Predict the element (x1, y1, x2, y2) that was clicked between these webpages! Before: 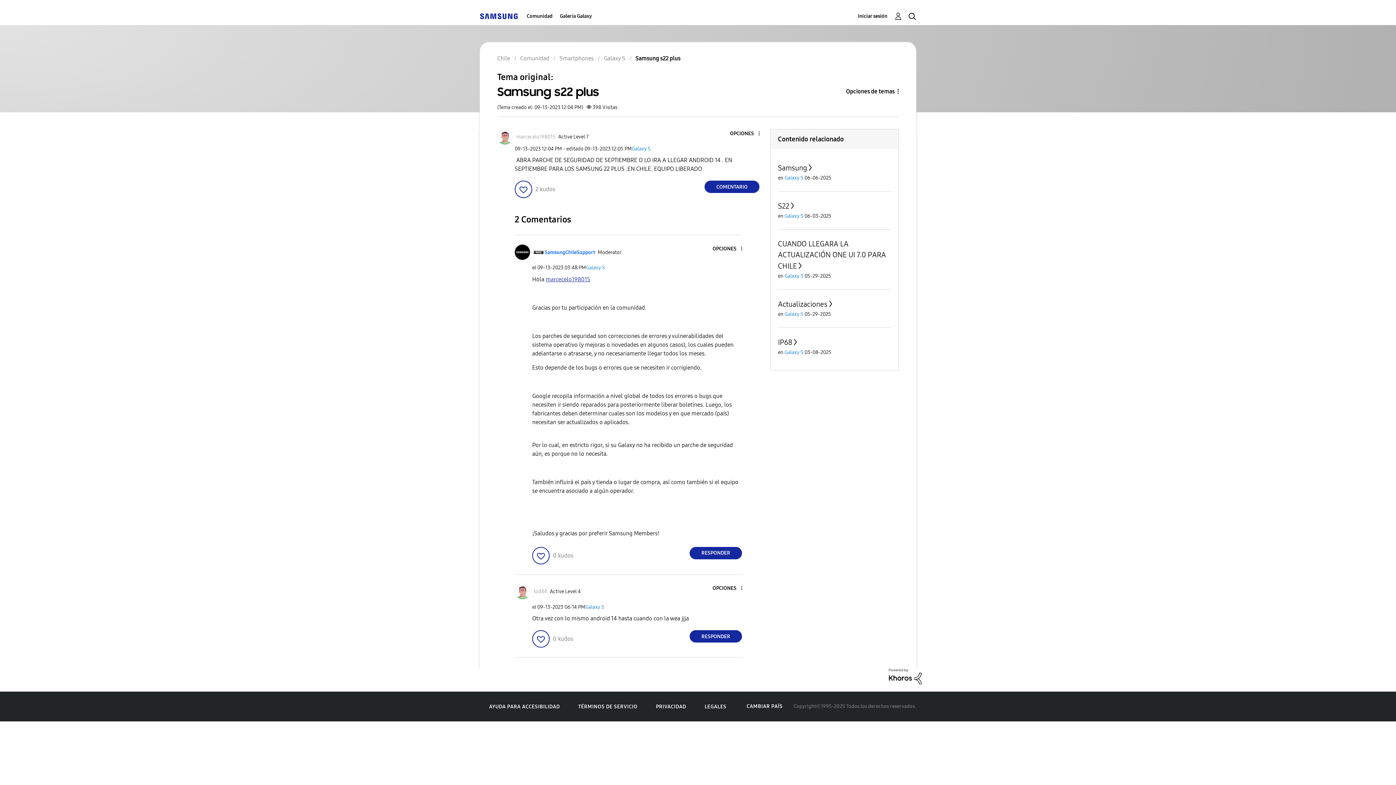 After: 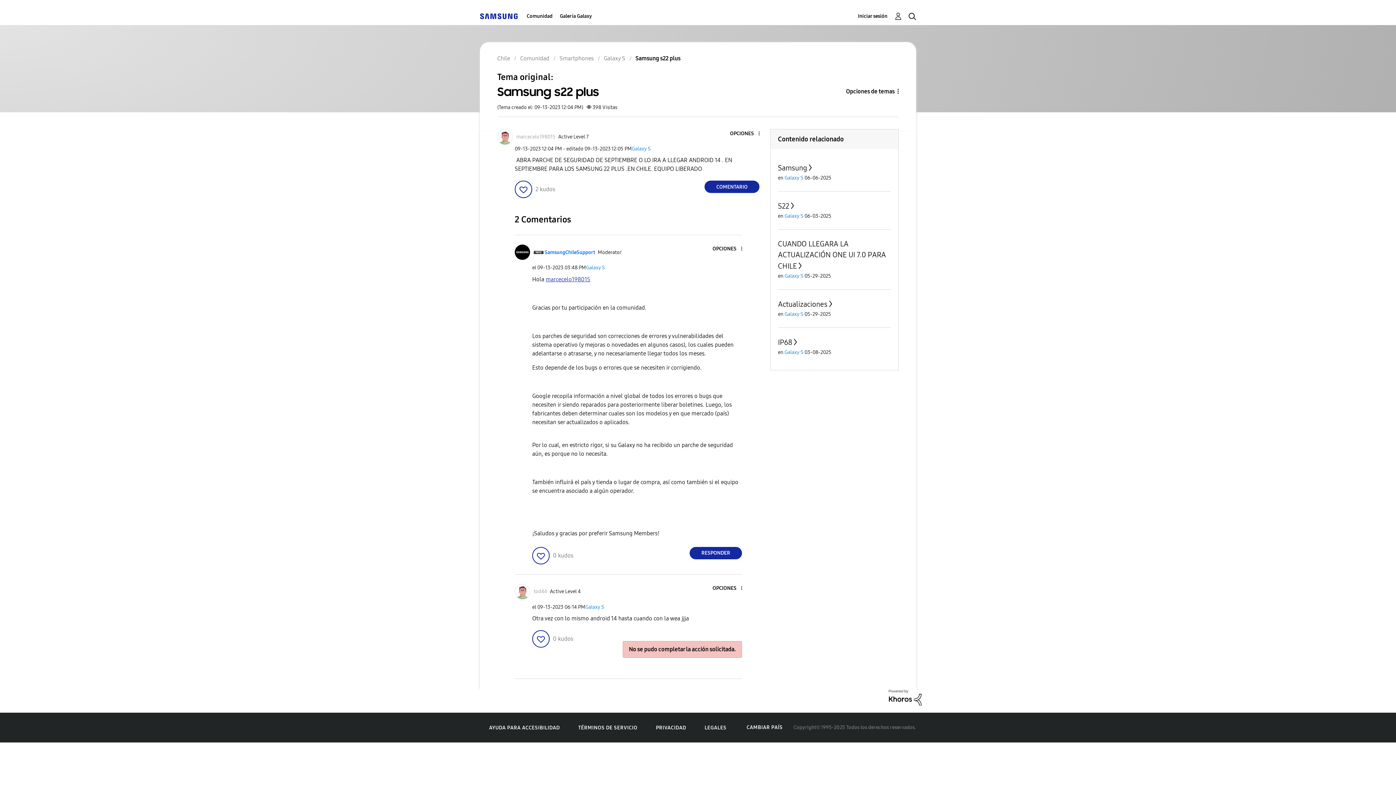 Action: label: Reply to comment bbox: (689, 630, 742, 642)